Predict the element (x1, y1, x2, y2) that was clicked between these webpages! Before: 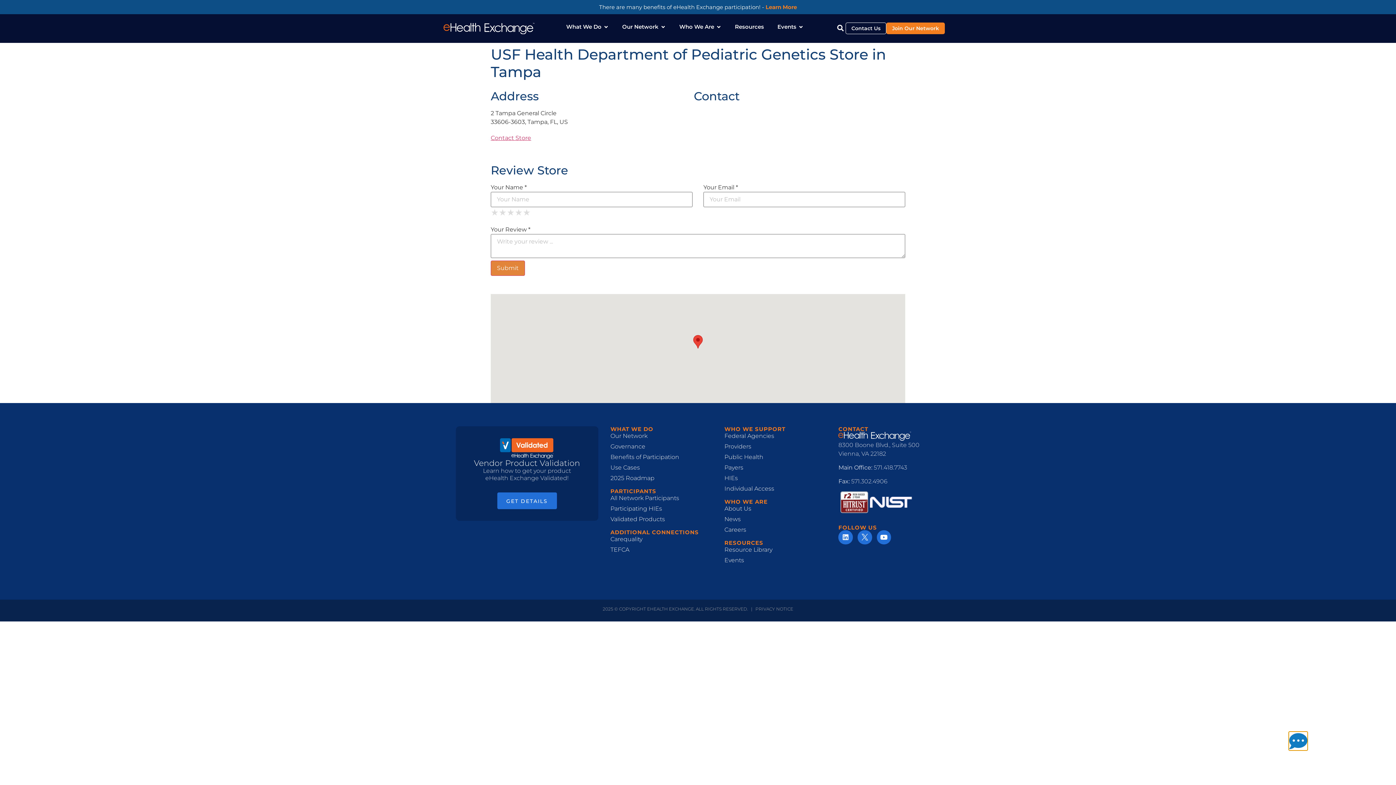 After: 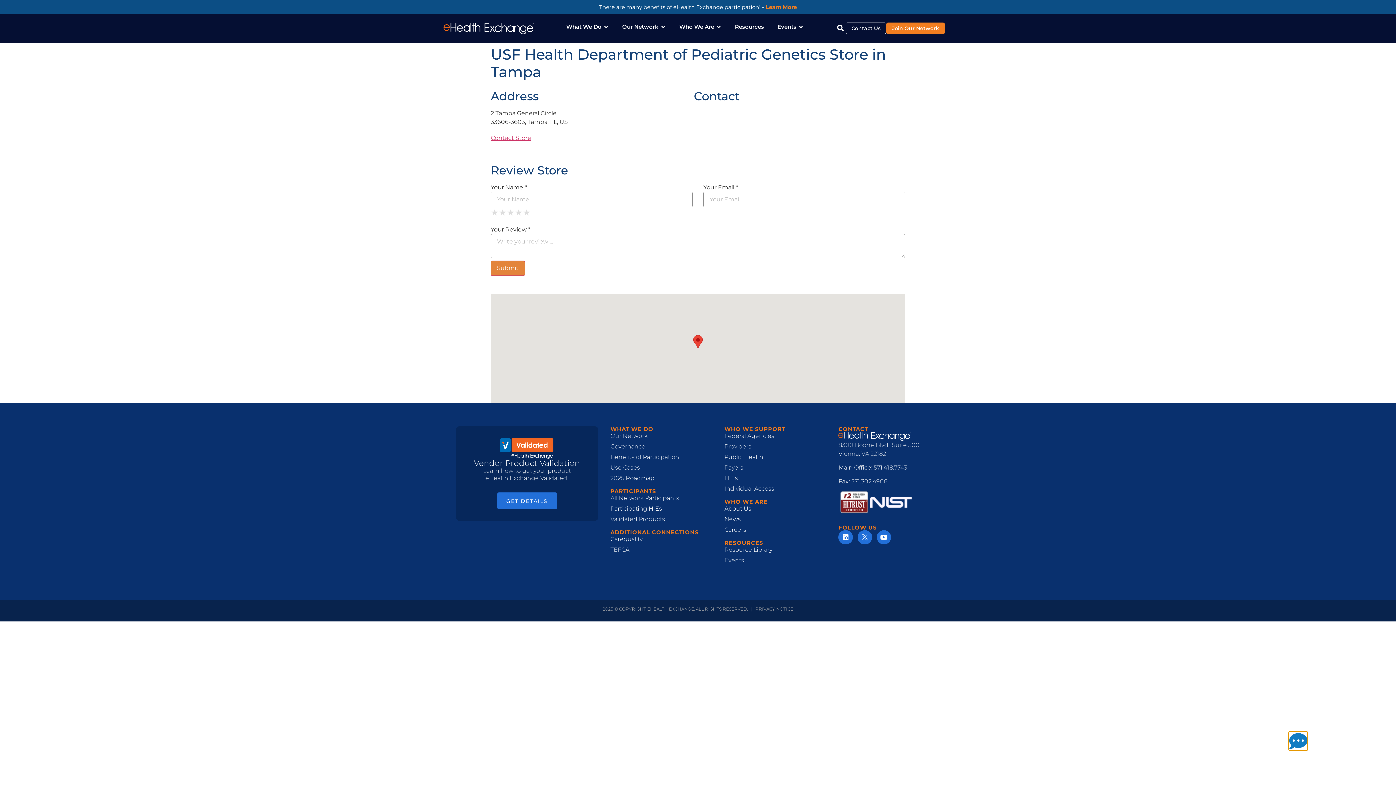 Action: label: Contact Store bbox: (490, 133, 531, 142)